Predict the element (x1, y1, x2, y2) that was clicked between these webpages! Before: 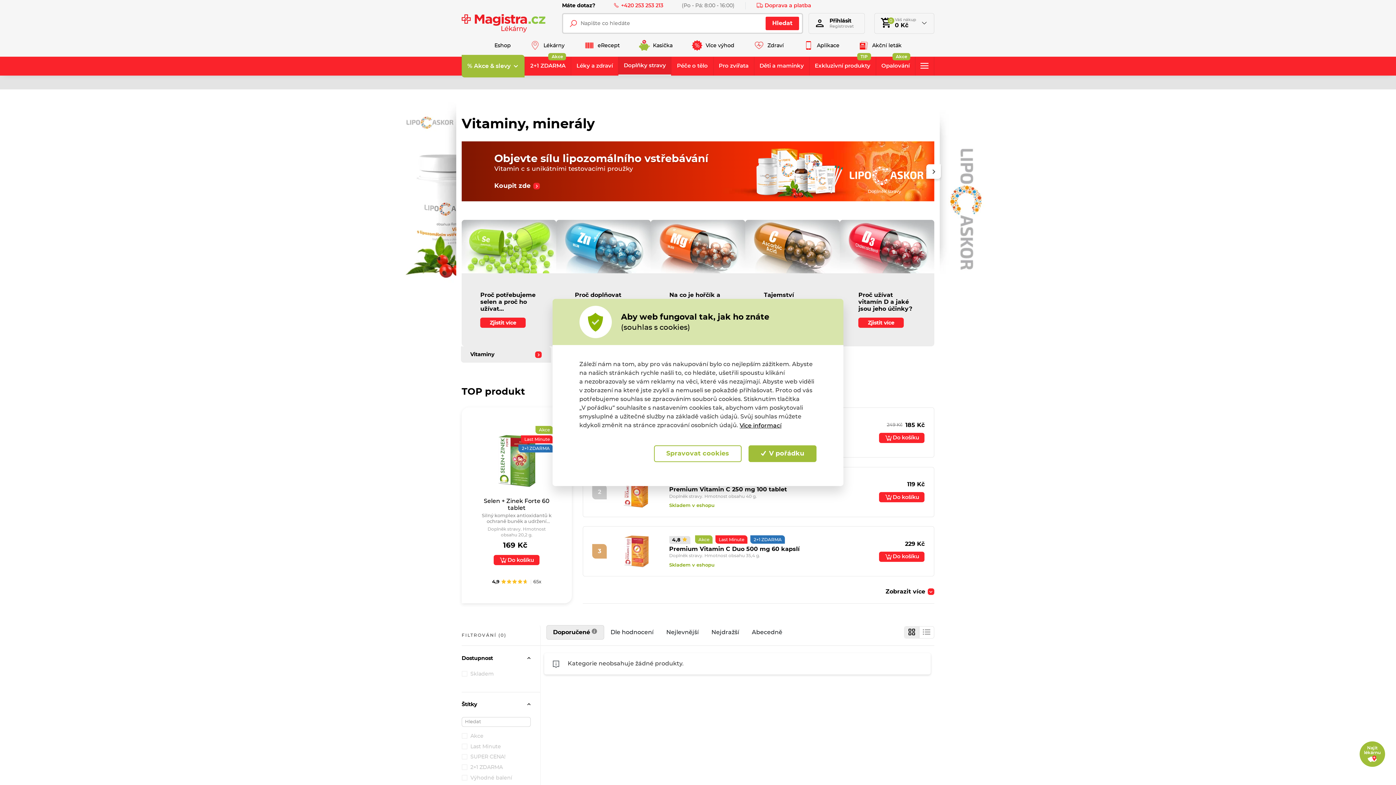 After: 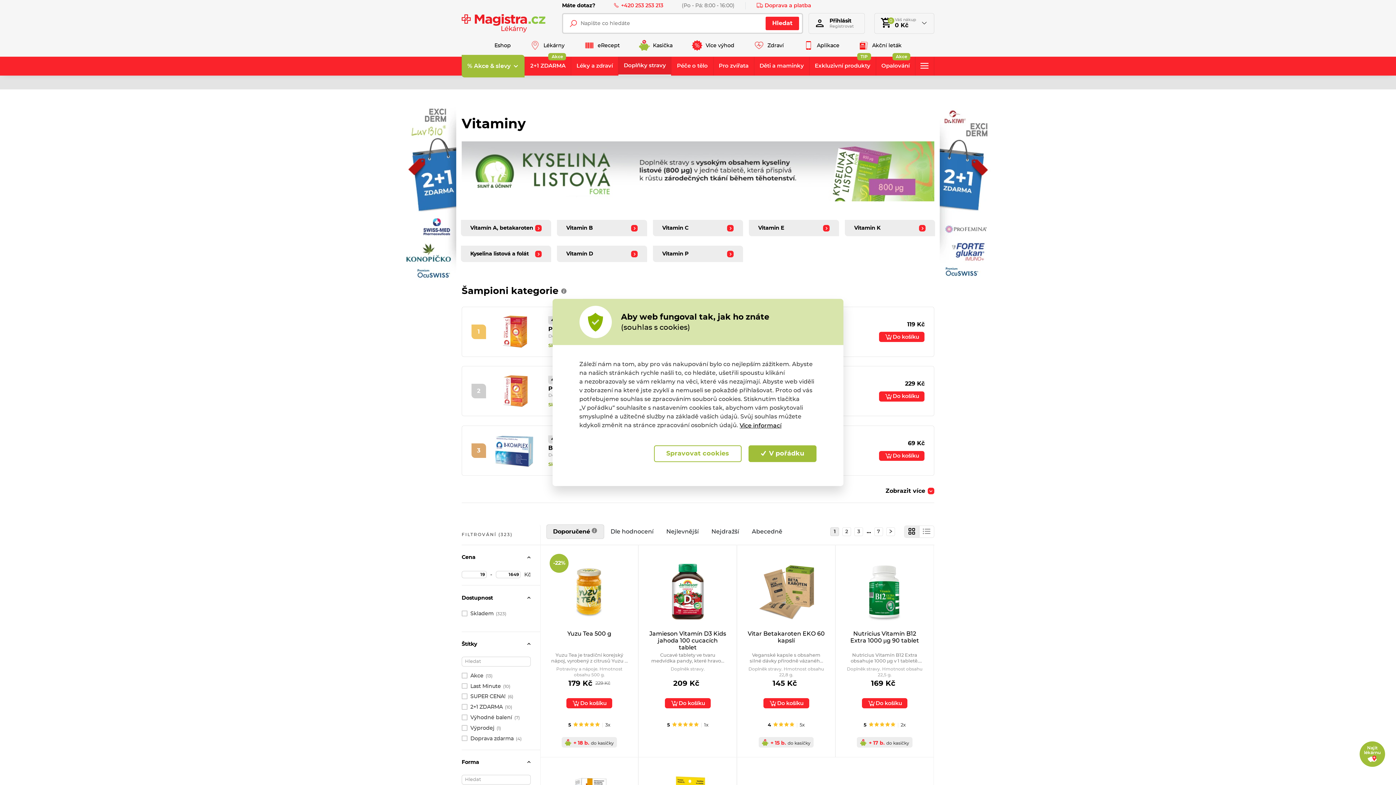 Action: label: Vitaminy bbox: (461, 346, 551, 363)